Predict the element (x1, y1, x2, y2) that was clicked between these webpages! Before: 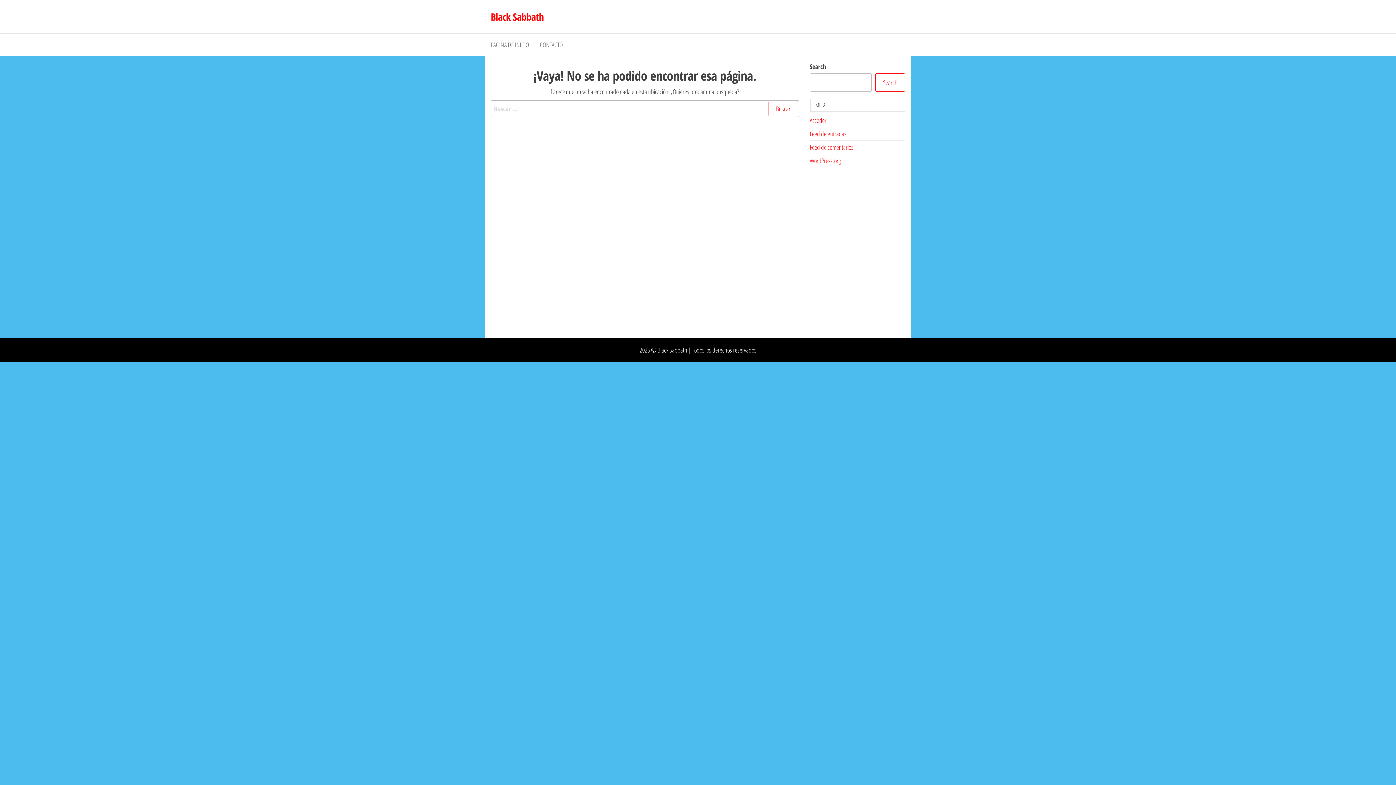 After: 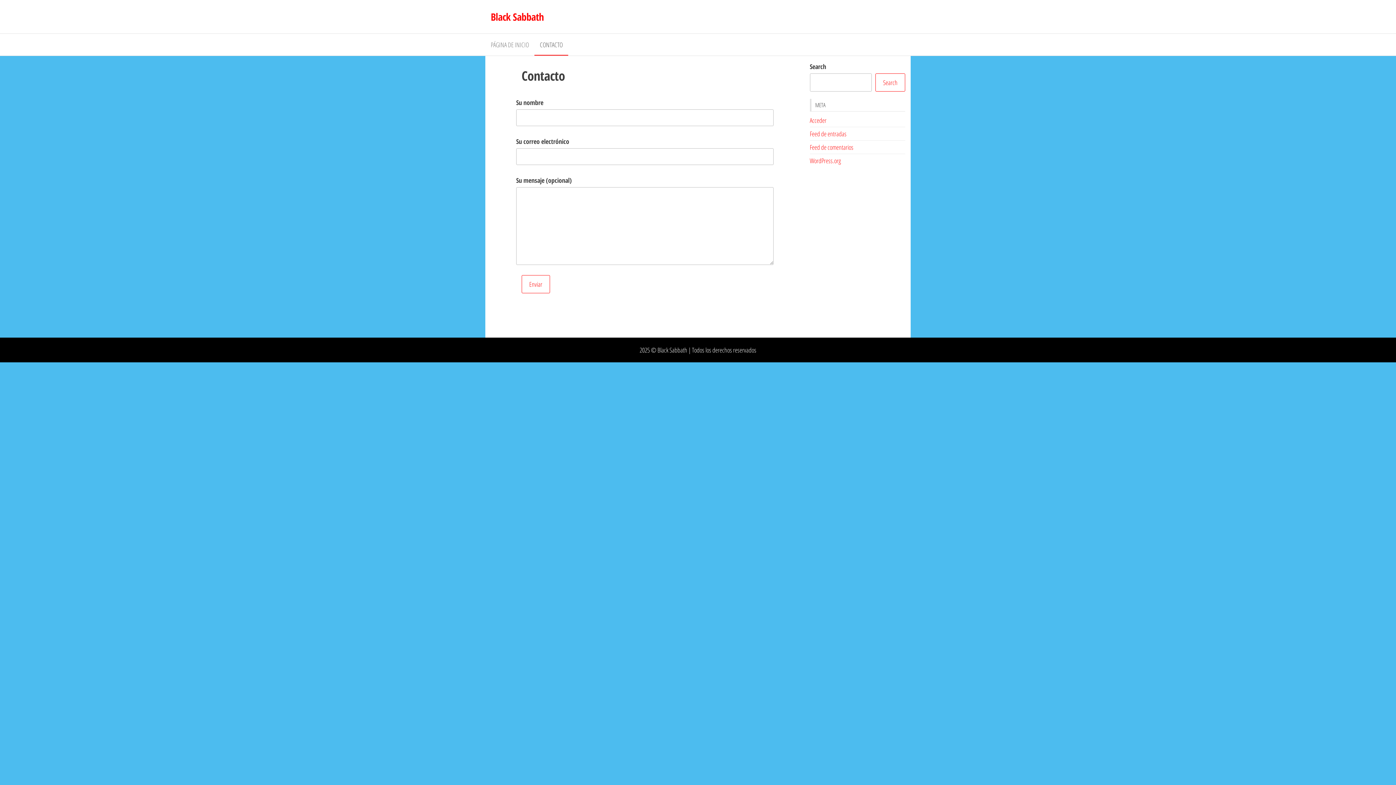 Action: bbox: (534, 33, 568, 55) label: CONTACTO